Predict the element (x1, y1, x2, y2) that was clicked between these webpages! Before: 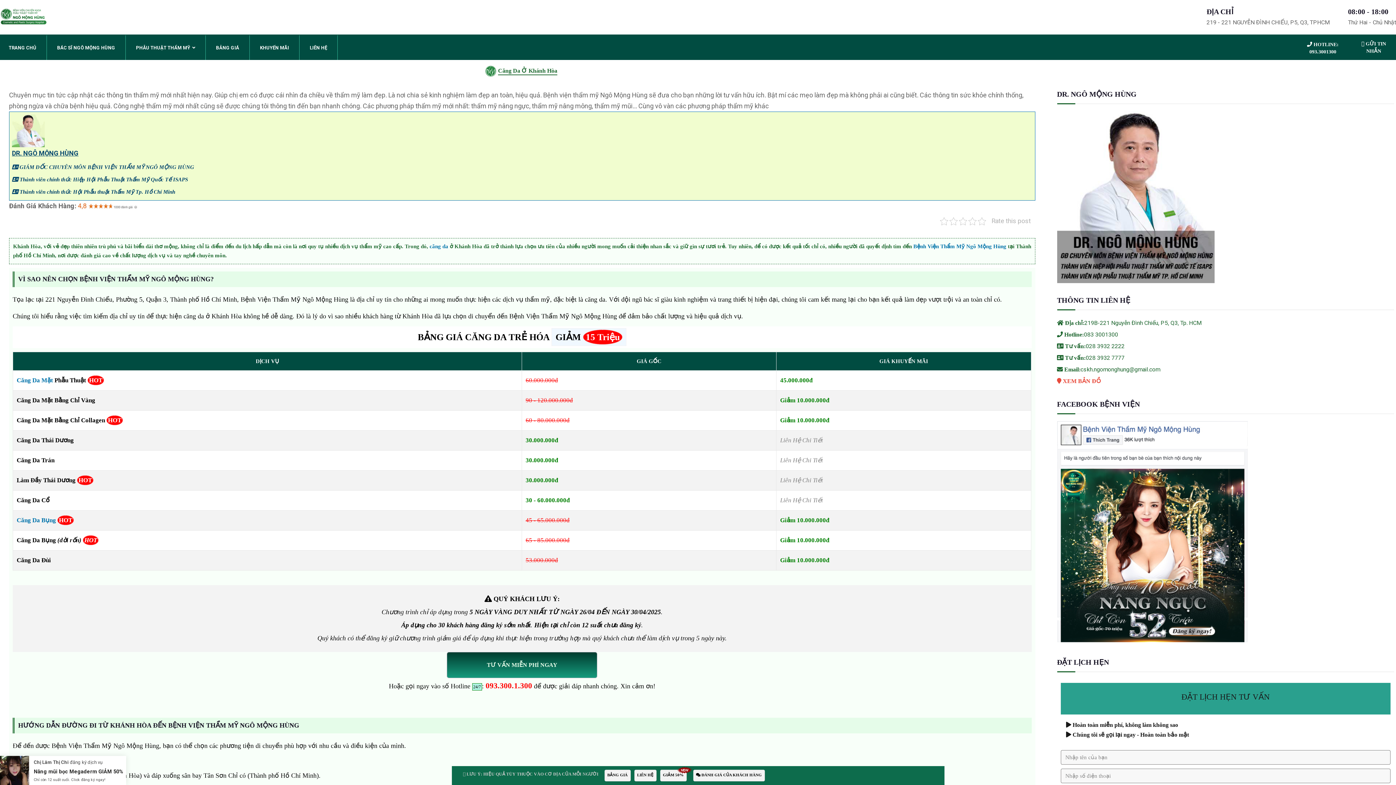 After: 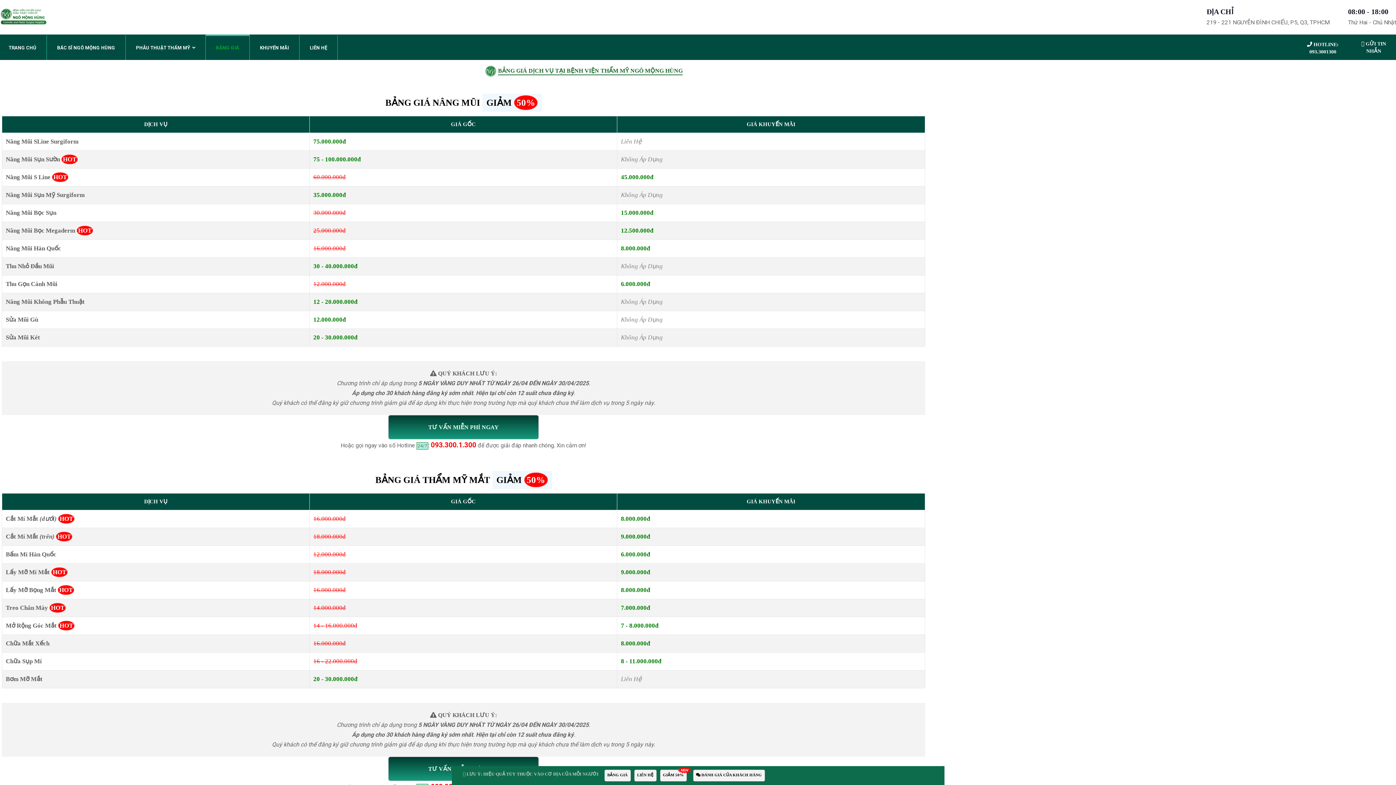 Action: bbox: (210, 42, 245, 53) label: BẢNG GIÁ